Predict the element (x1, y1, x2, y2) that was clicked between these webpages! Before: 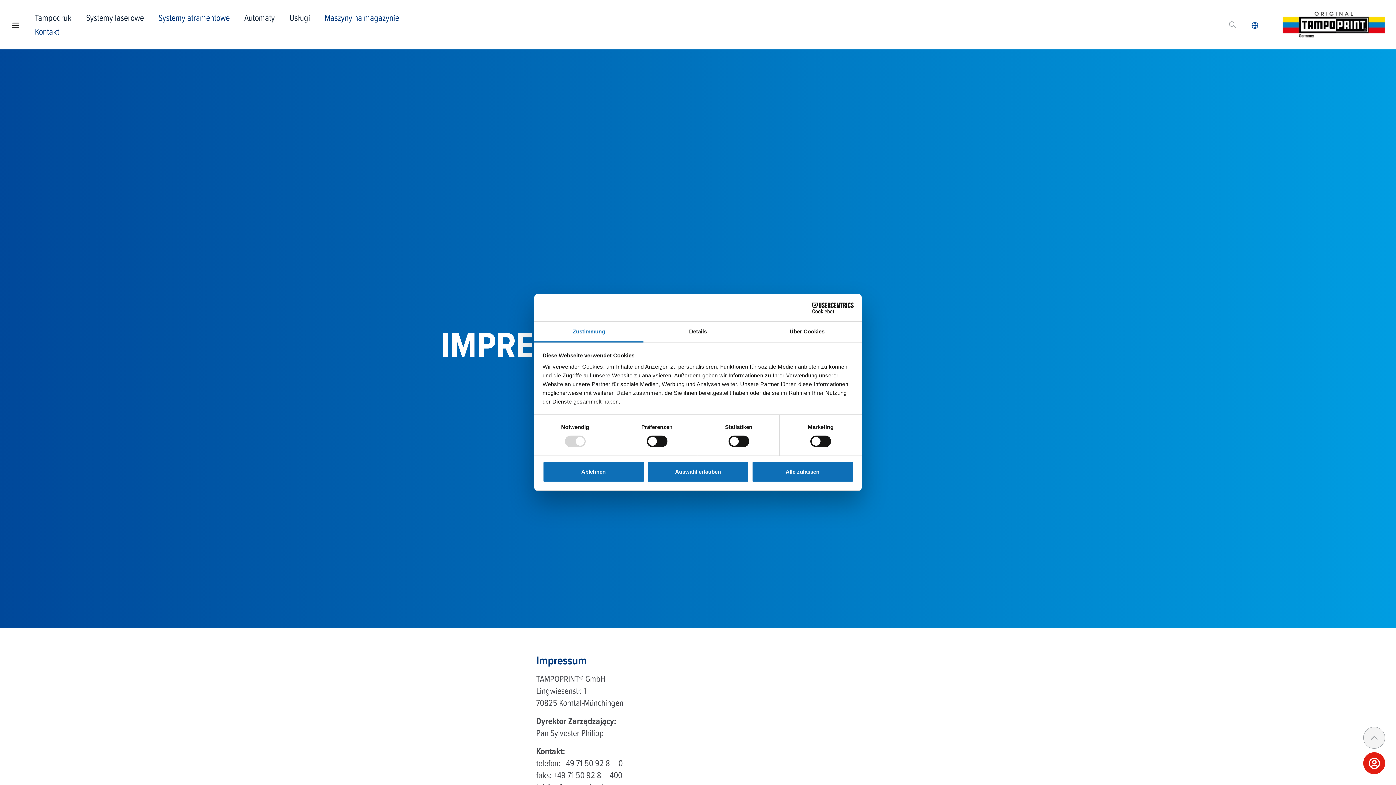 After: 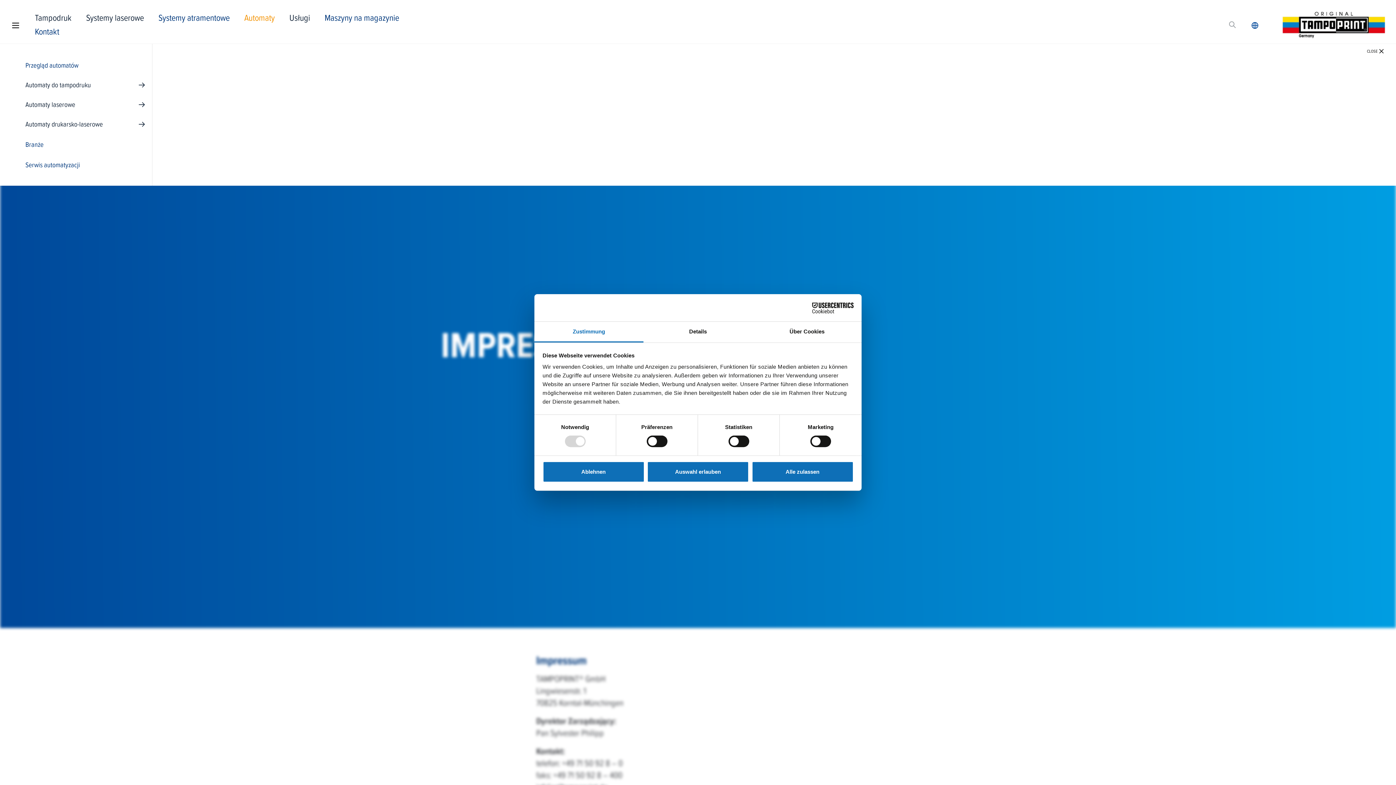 Action: label: Automaty bbox: (244, 11, 274, 24)